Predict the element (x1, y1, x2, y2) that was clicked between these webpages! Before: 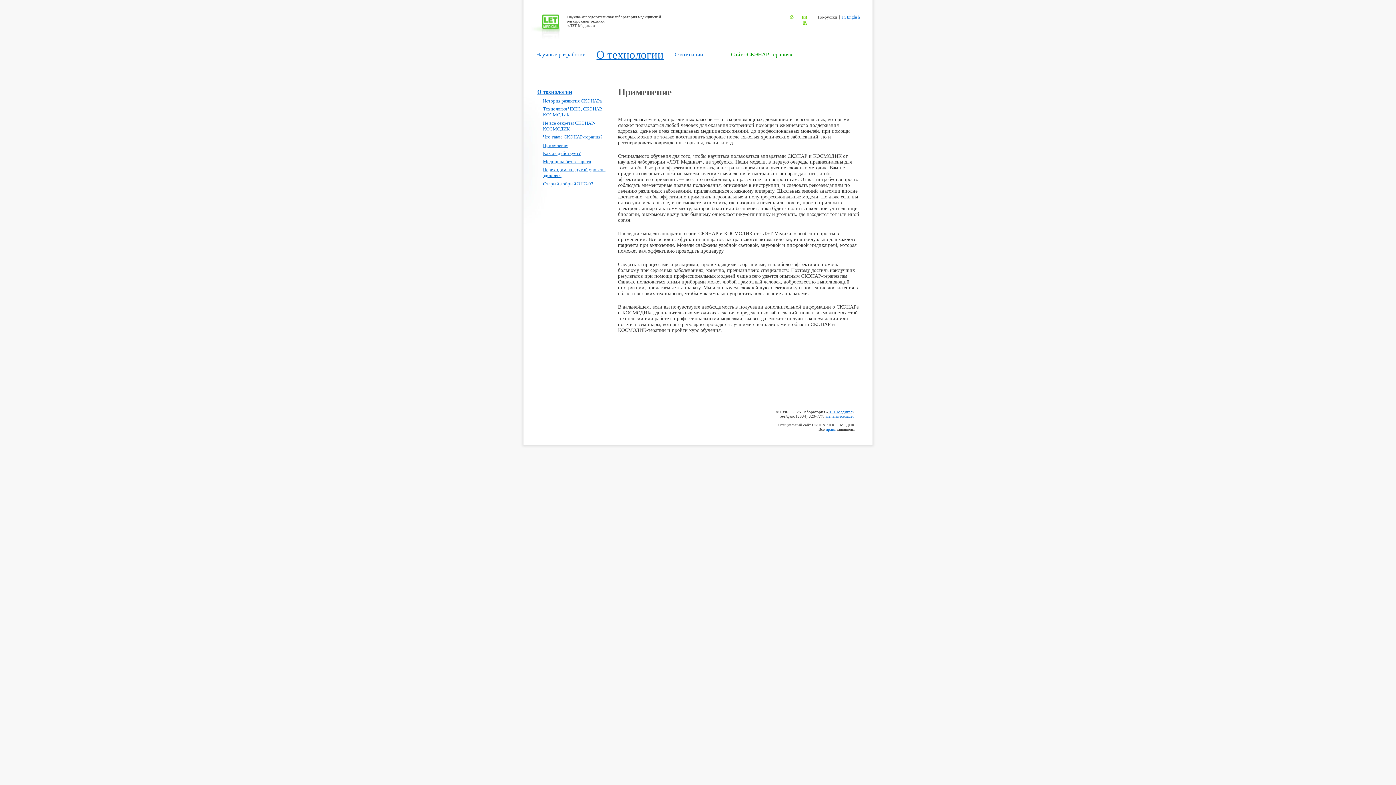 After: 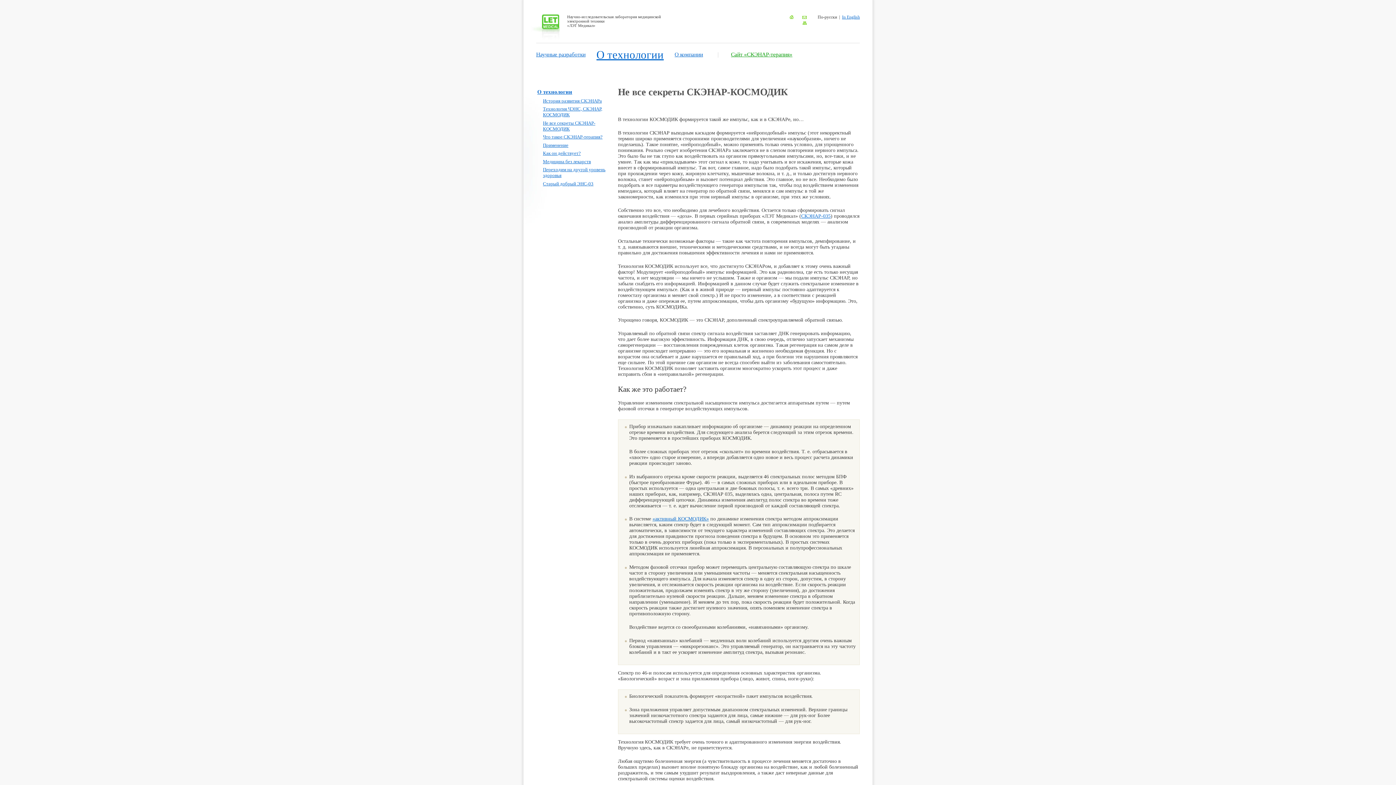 Action: label: Не все секреты СКЭНАР-КОСМОДИК bbox: (543, 120, 595, 131)